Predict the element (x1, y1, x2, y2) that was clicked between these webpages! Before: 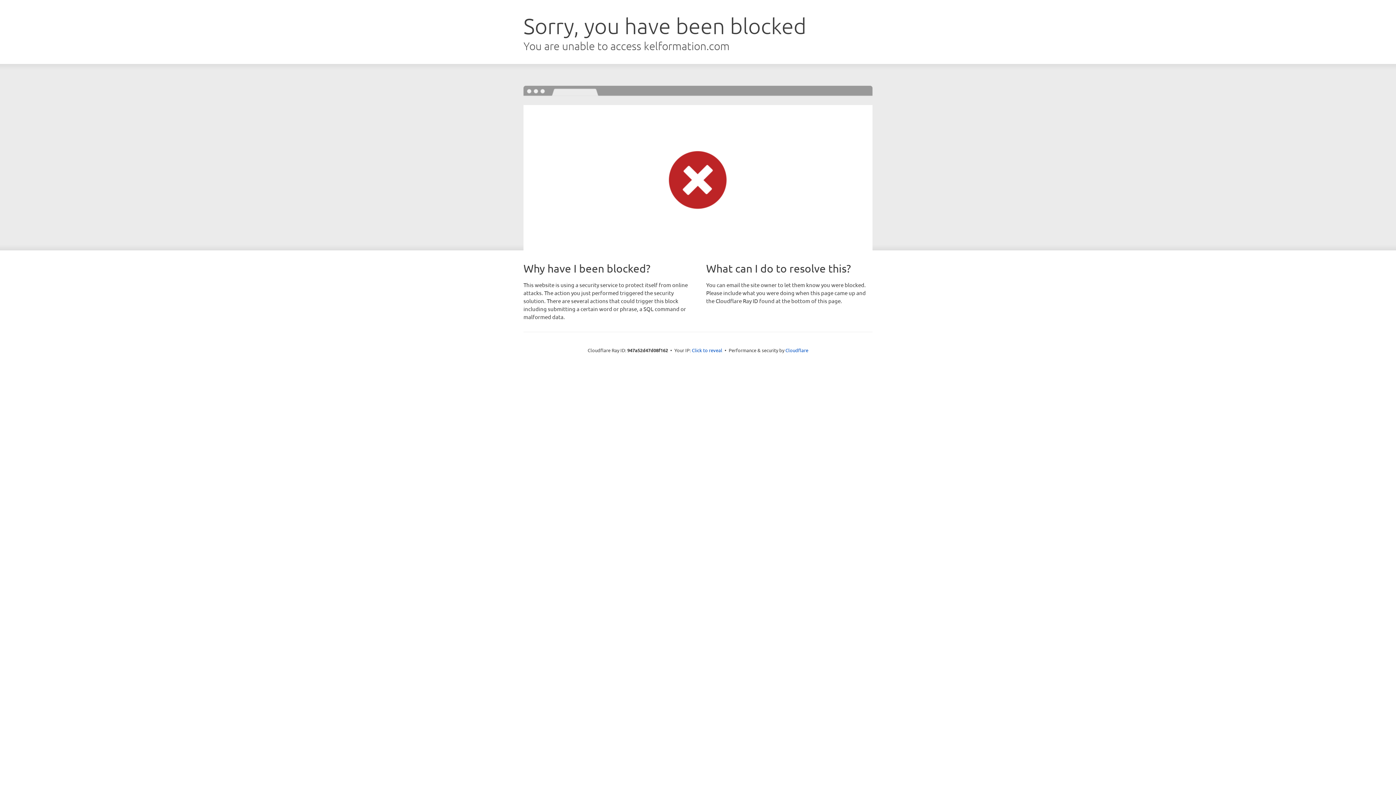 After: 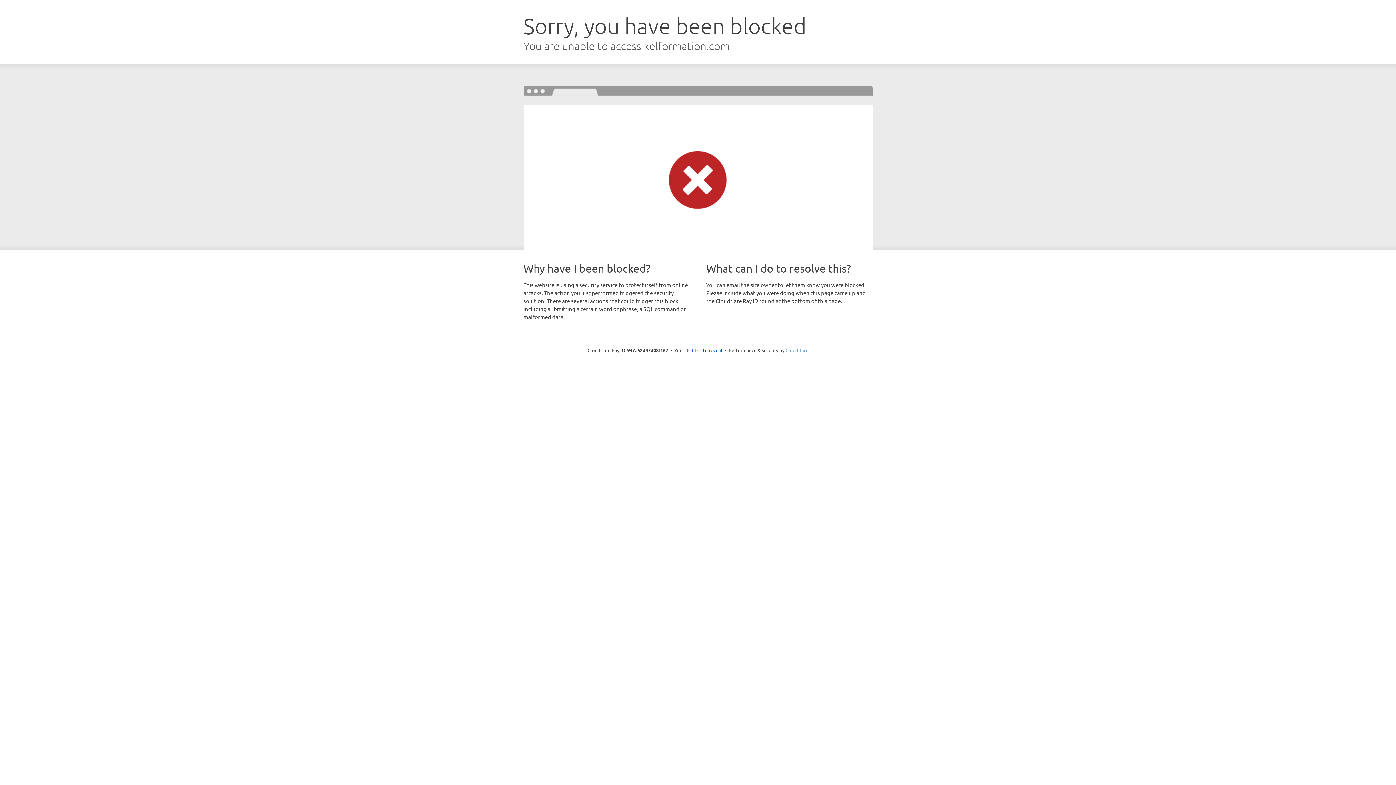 Action: bbox: (785, 347, 808, 353) label: Cloudflare